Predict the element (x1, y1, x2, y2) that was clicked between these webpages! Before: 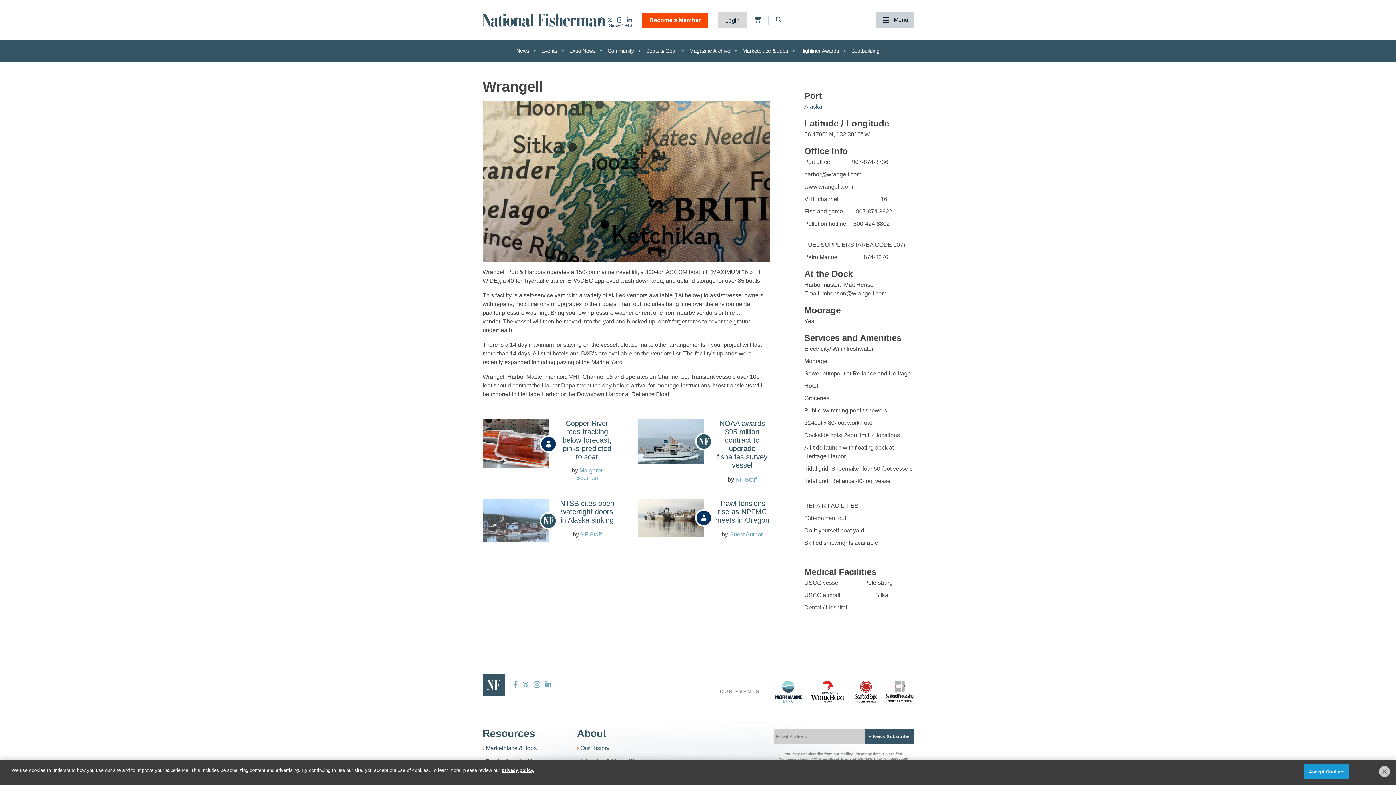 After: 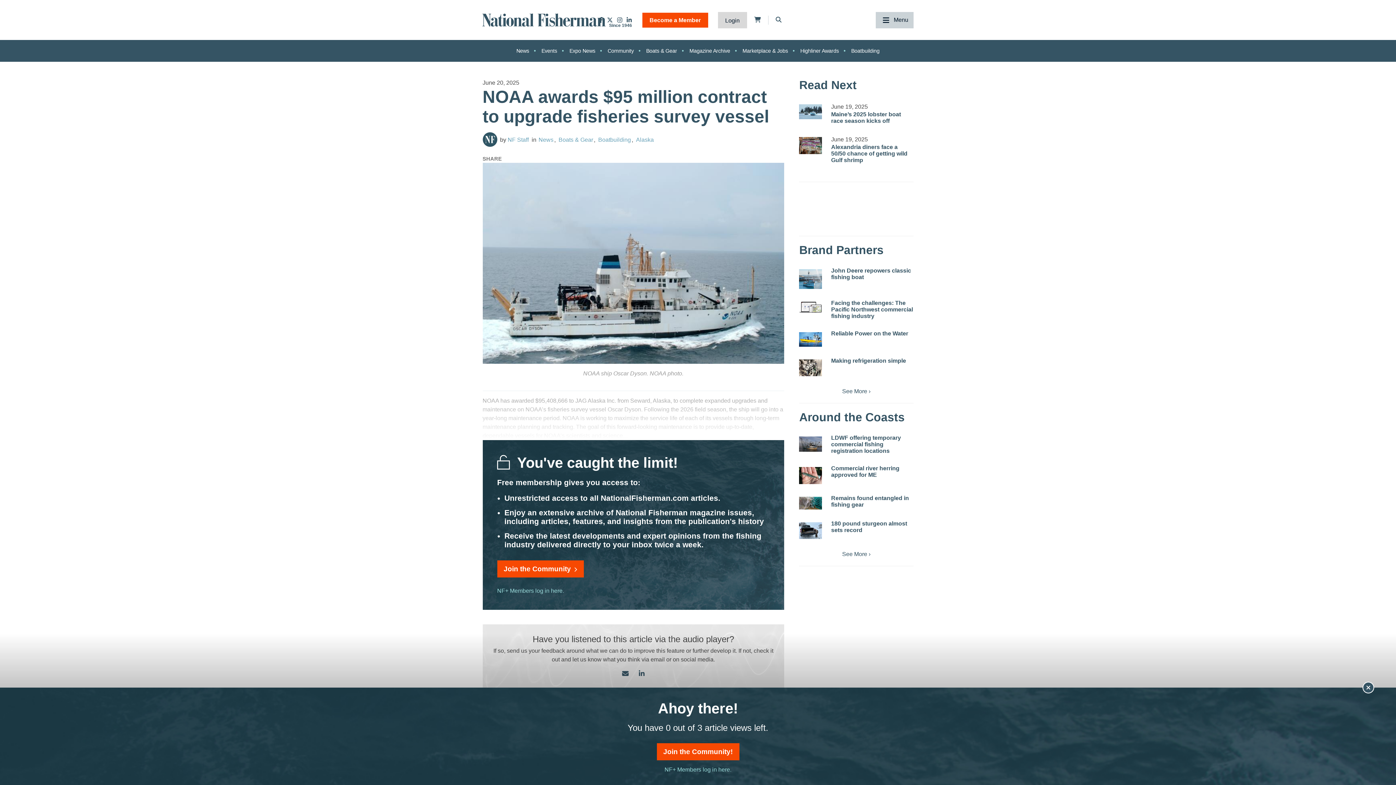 Action: bbox: (637, 419, 703, 463)